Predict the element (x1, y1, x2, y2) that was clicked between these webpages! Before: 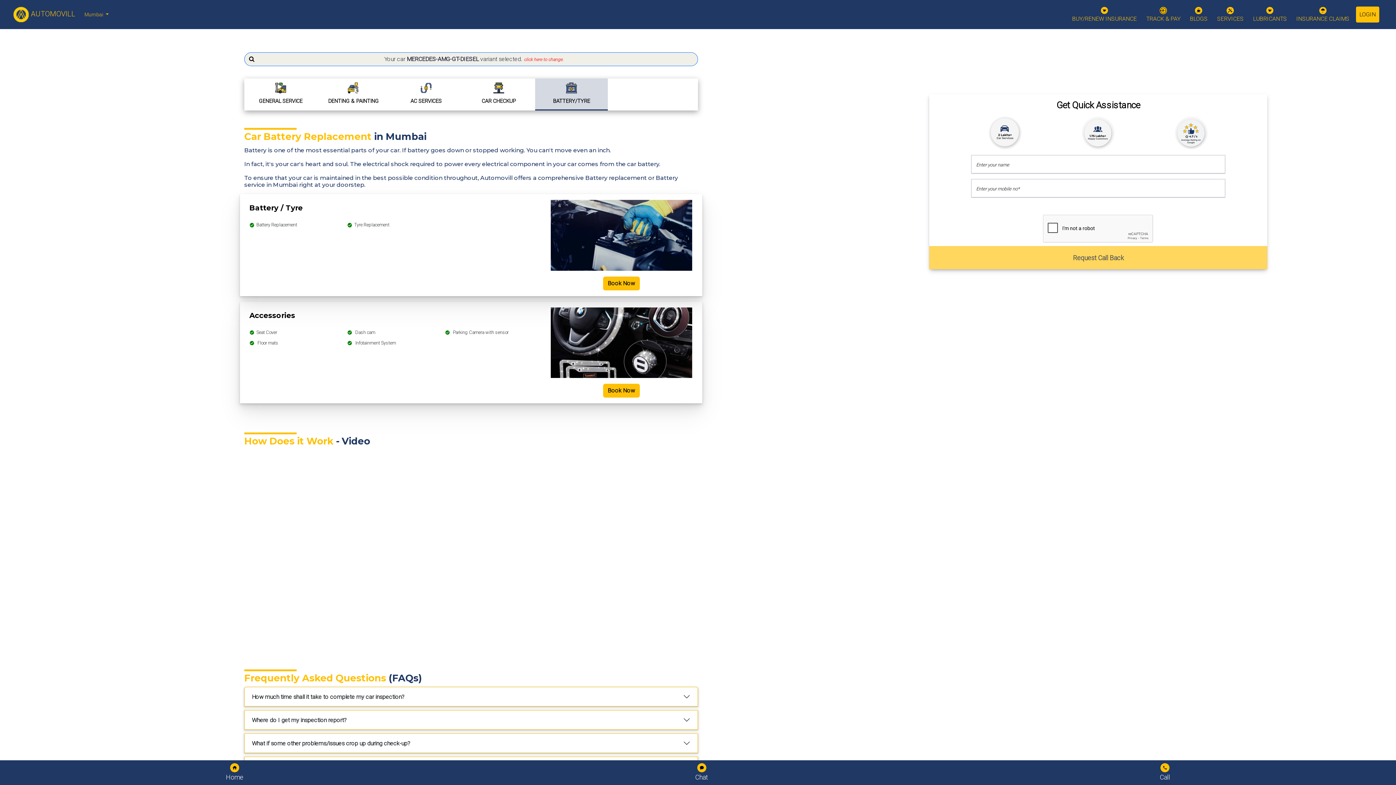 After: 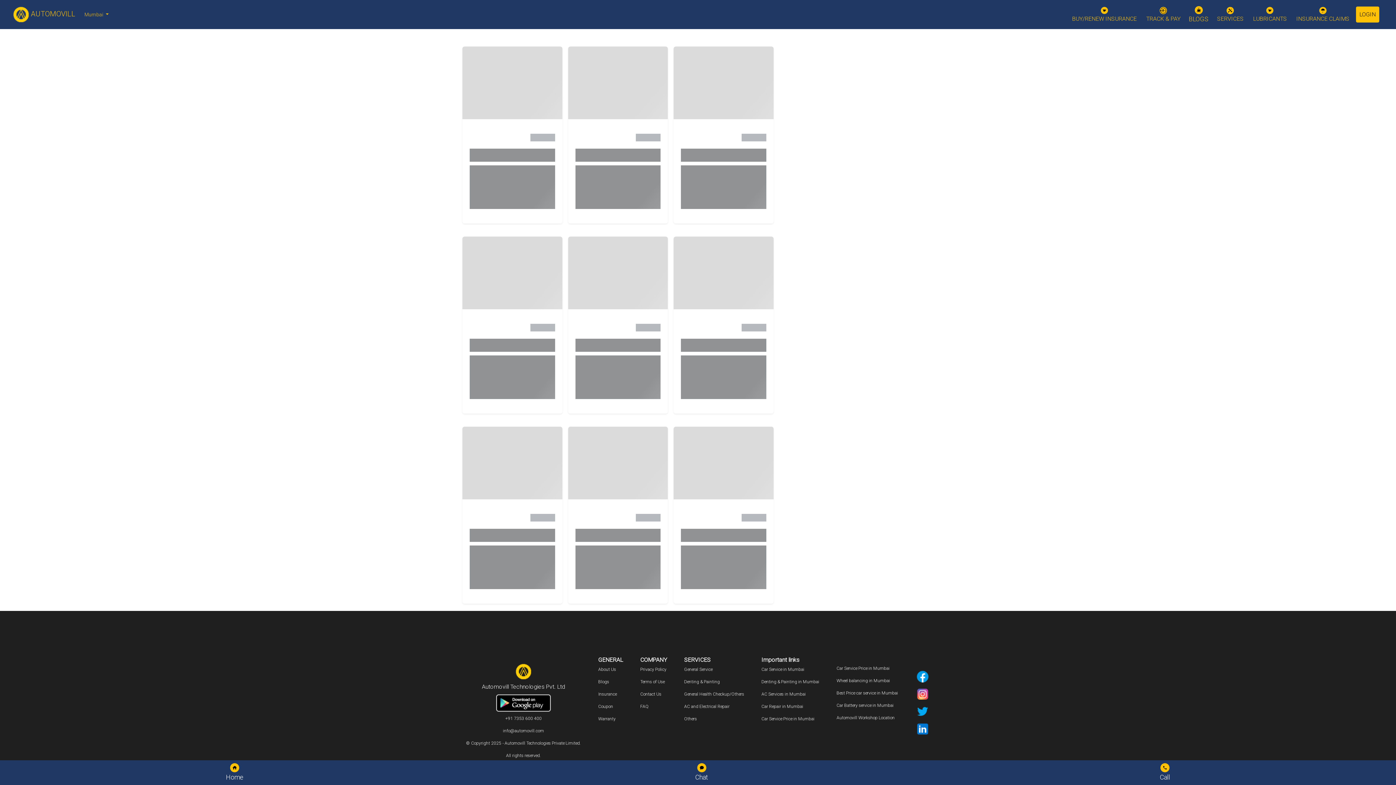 Action: bbox: (1187, 2, 1210, 26) label: BLOGS